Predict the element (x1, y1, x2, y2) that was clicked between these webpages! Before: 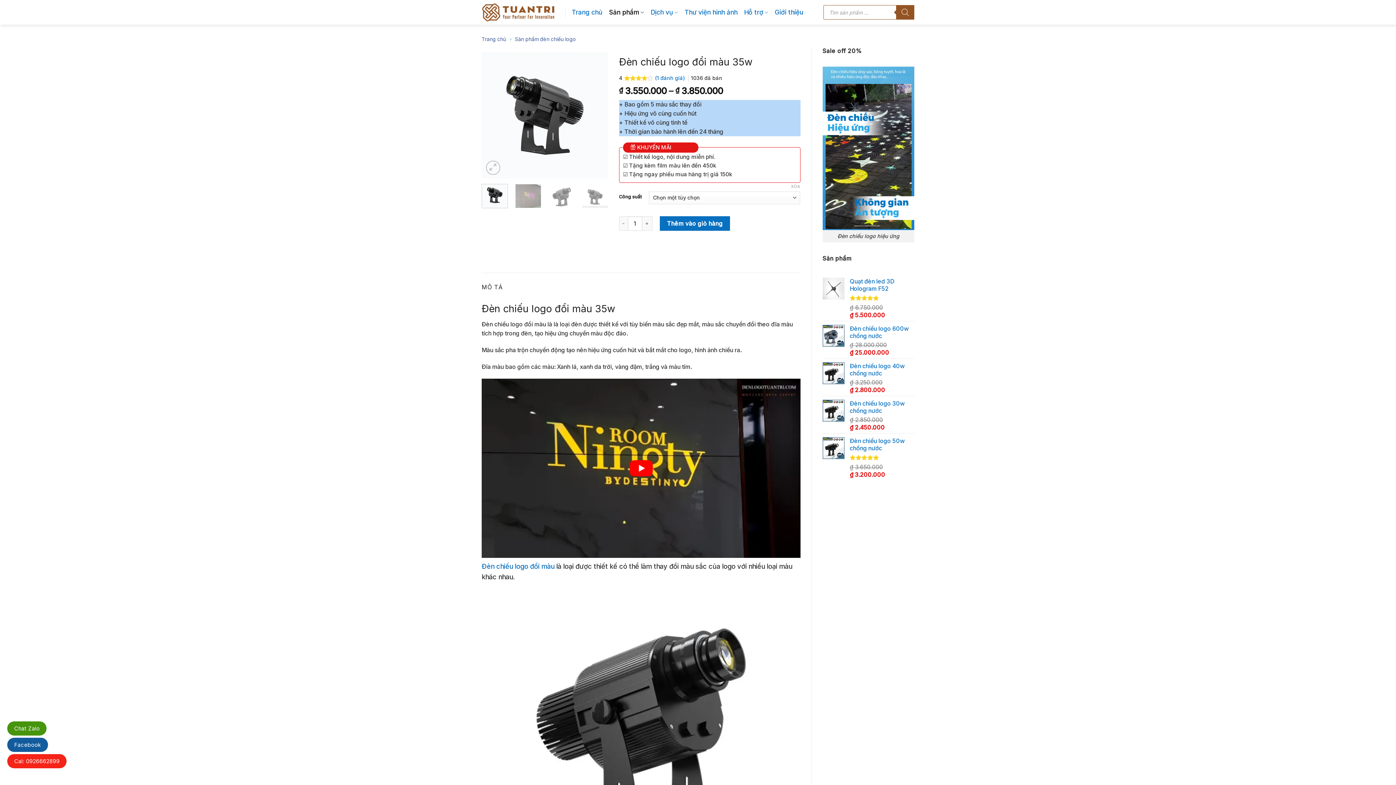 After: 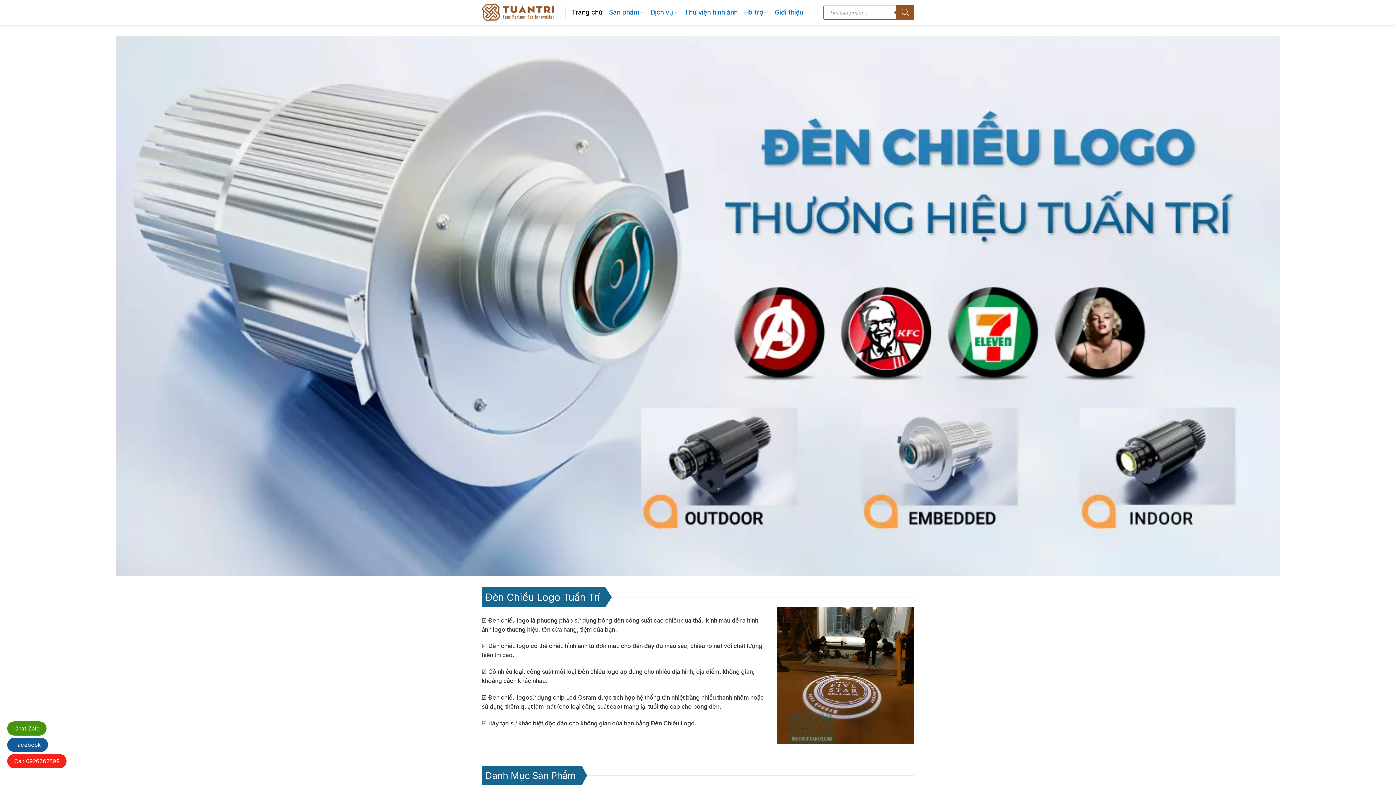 Action: label: Trang chủ bbox: (571, 5, 602, 18)